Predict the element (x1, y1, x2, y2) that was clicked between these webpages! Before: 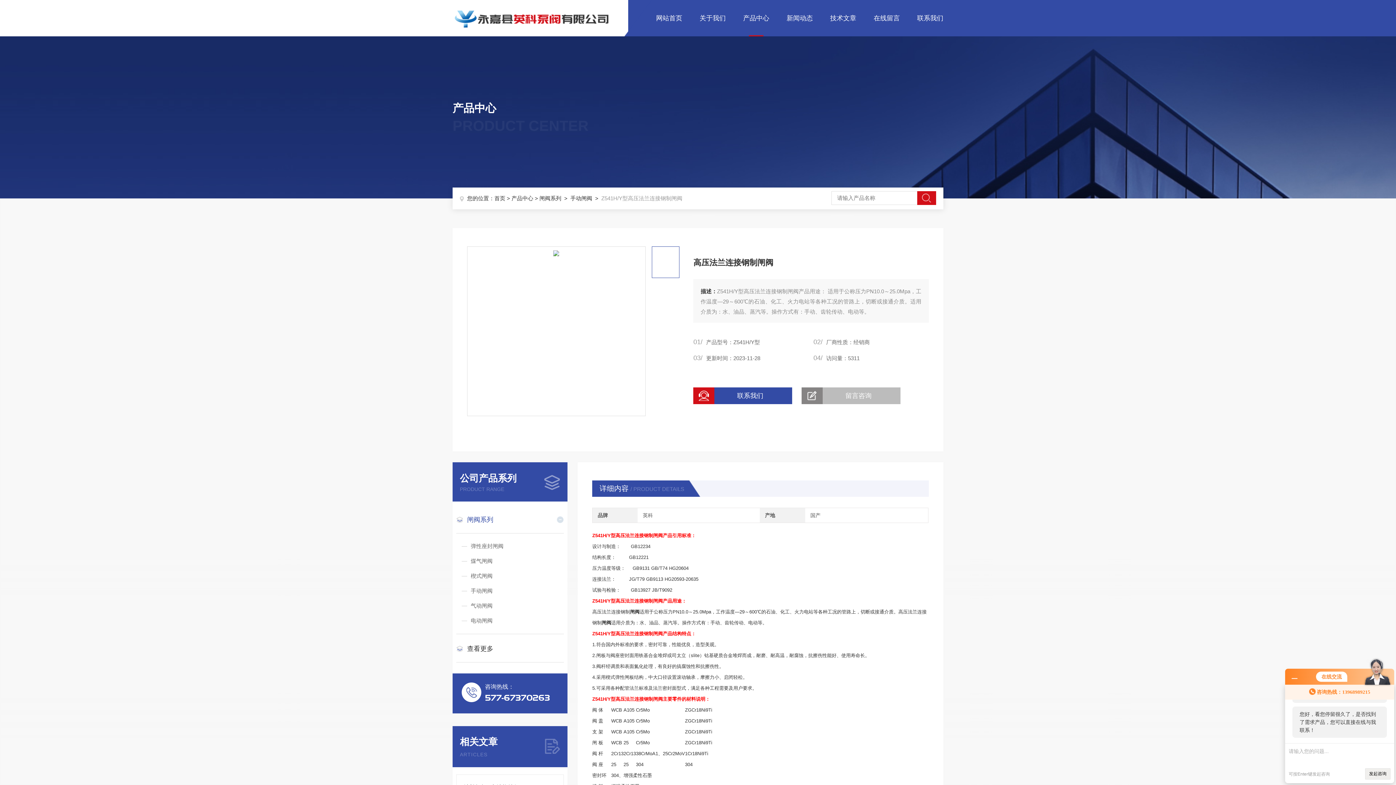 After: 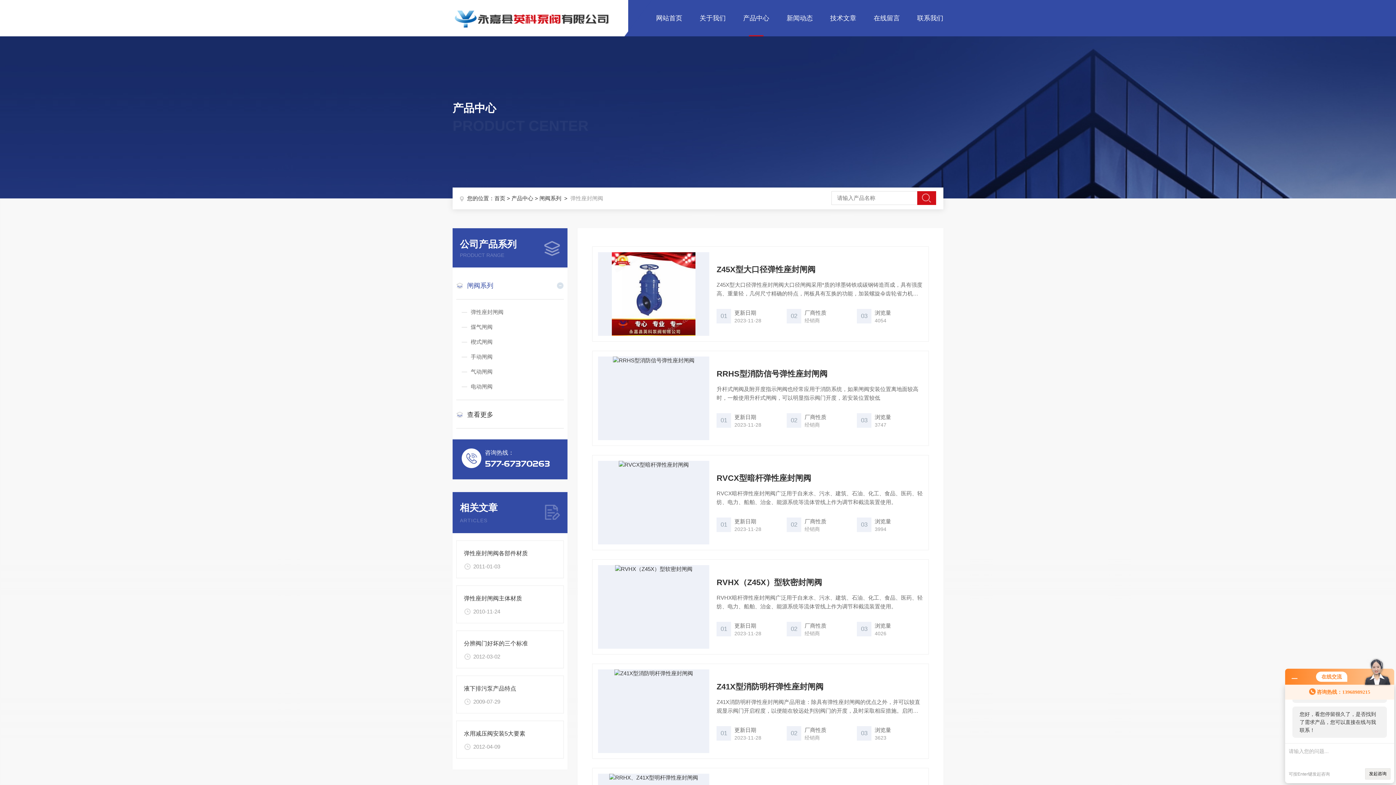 Action: label: 弹性座封闸阀 bbox: (456, 539, 563, 553)